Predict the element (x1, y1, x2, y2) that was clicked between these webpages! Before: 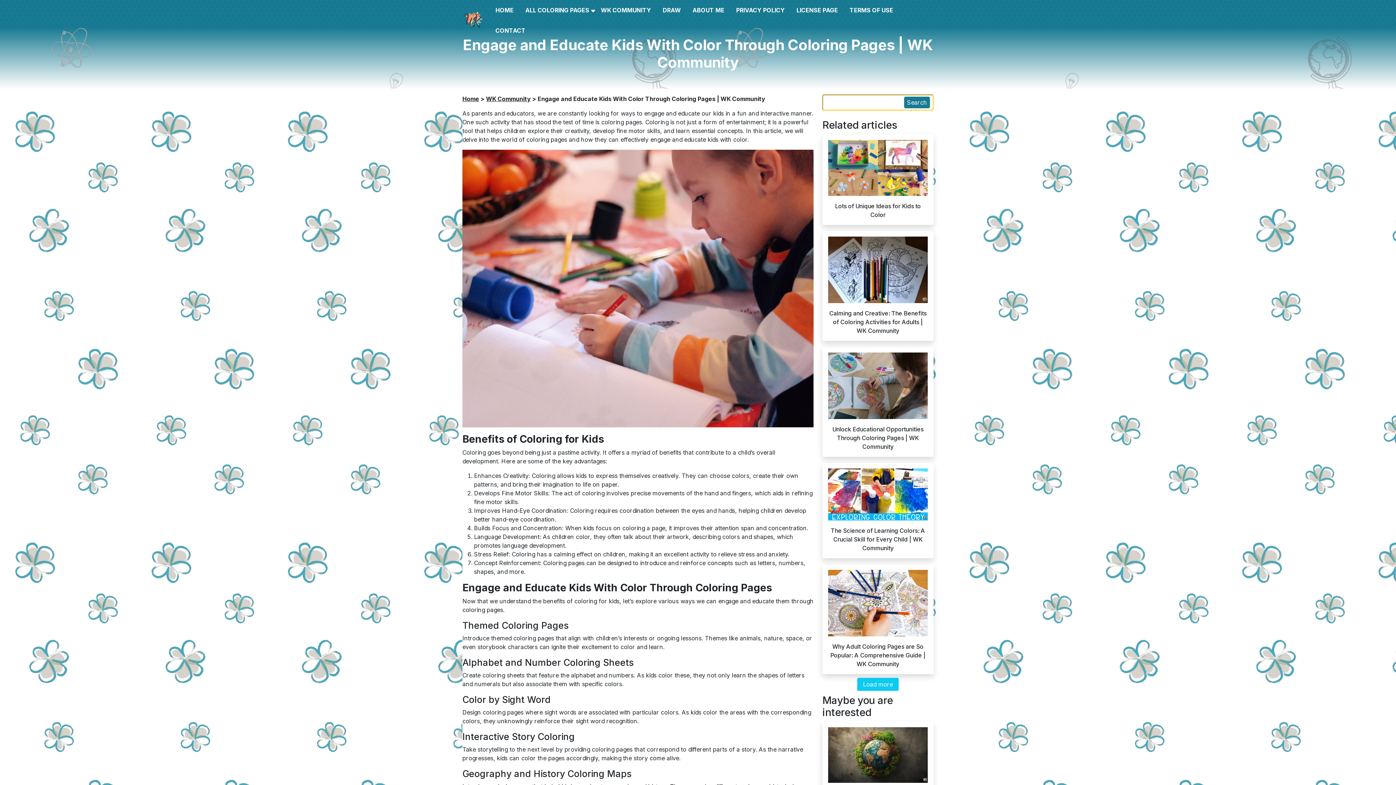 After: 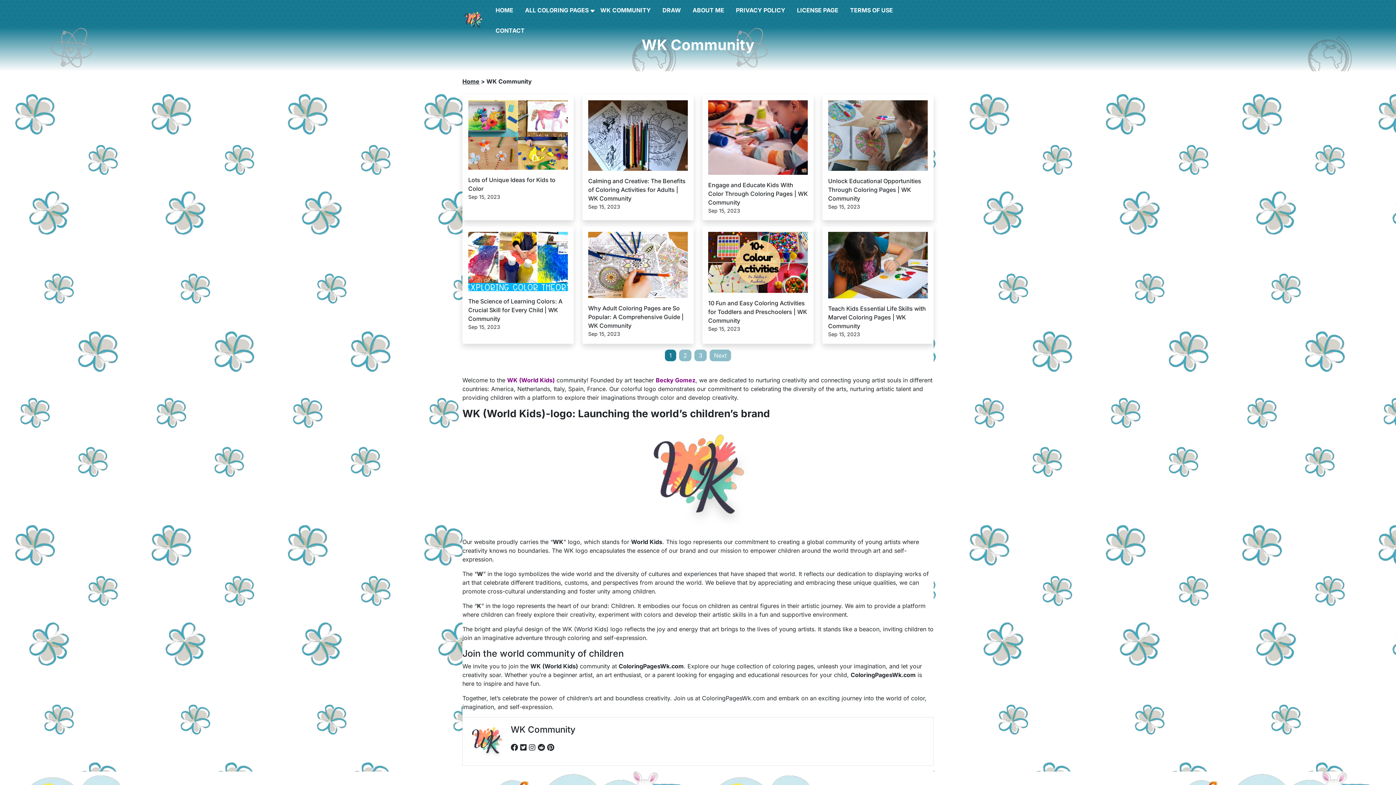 Action: label: WK COMMUNITY bbox: (598, 2, 654, 17)